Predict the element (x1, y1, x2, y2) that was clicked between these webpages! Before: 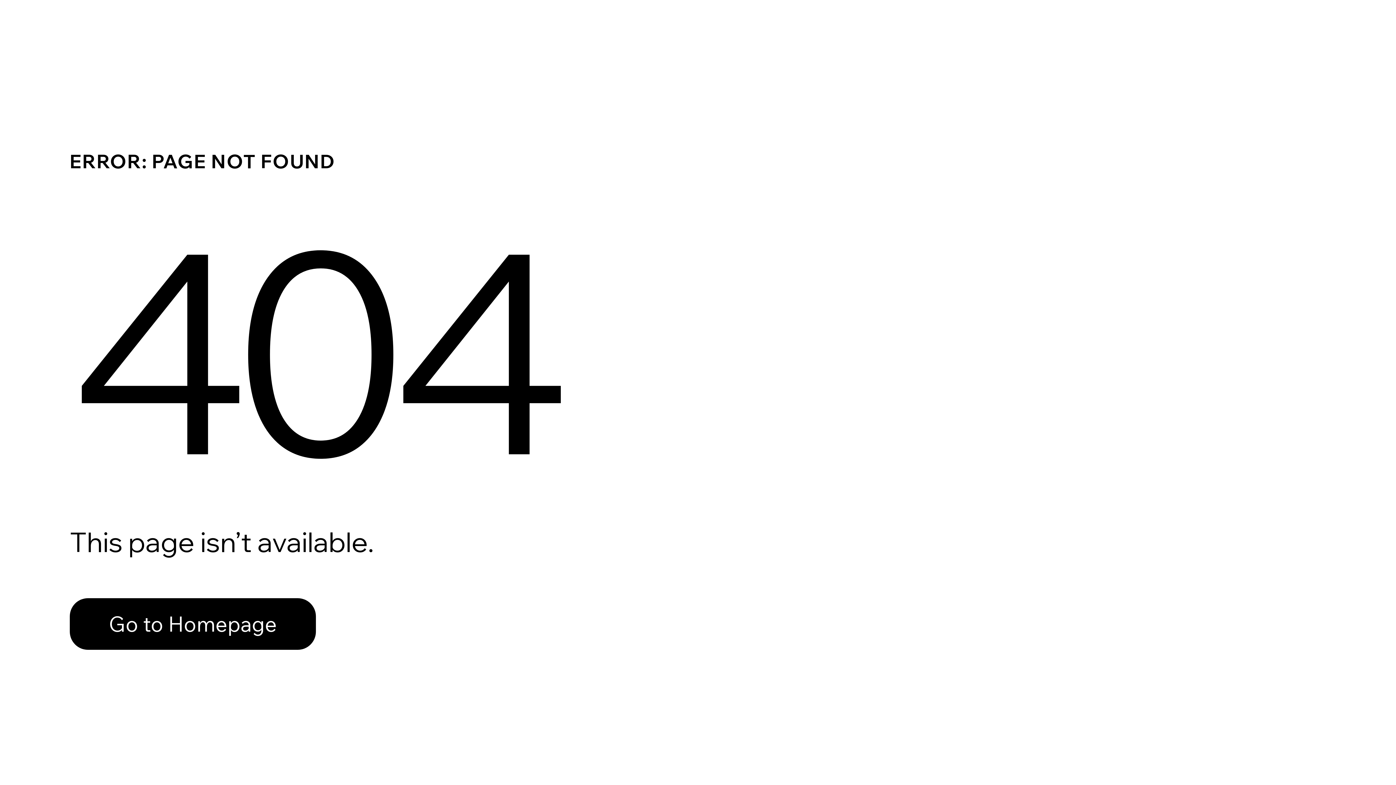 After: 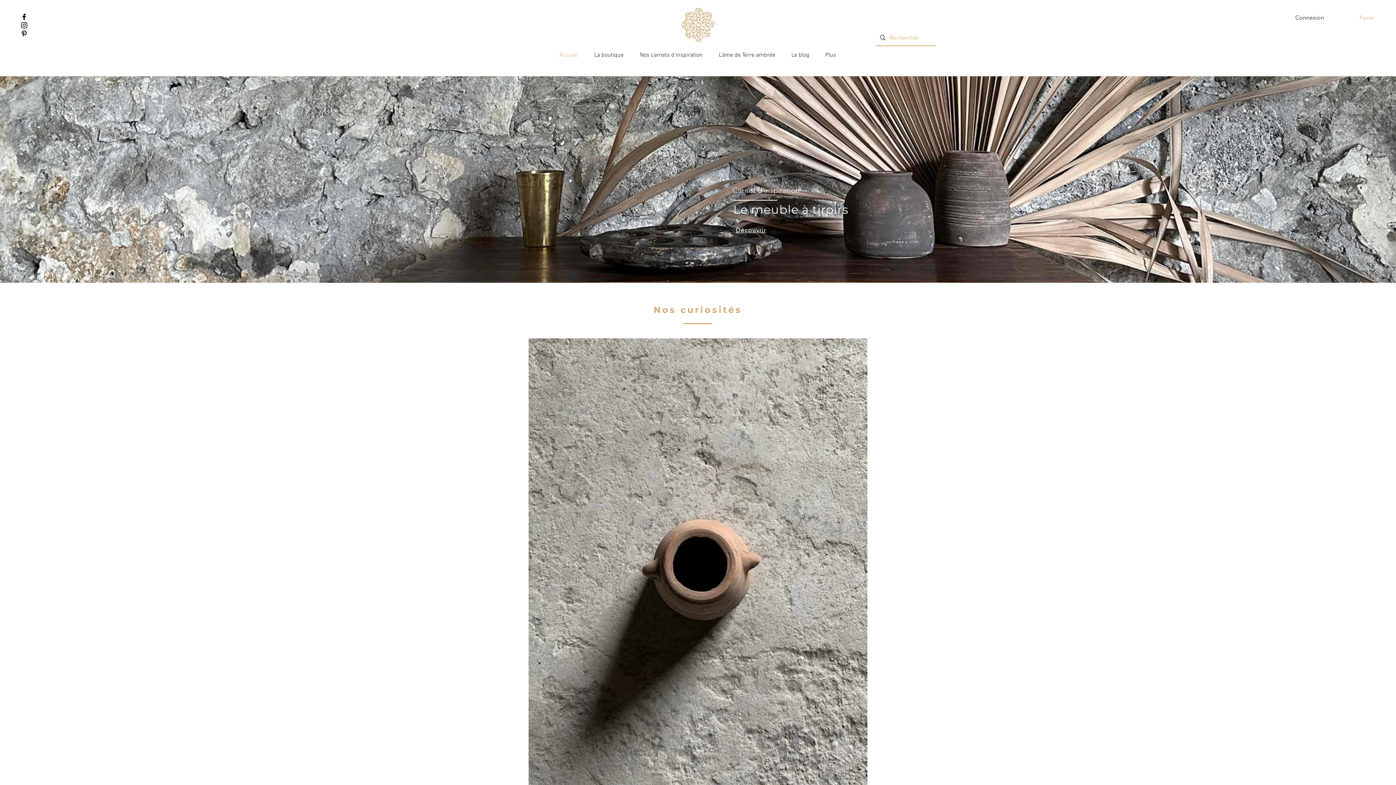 Action: bbox: (69, 582, 768, 659) label: Go to Homepage